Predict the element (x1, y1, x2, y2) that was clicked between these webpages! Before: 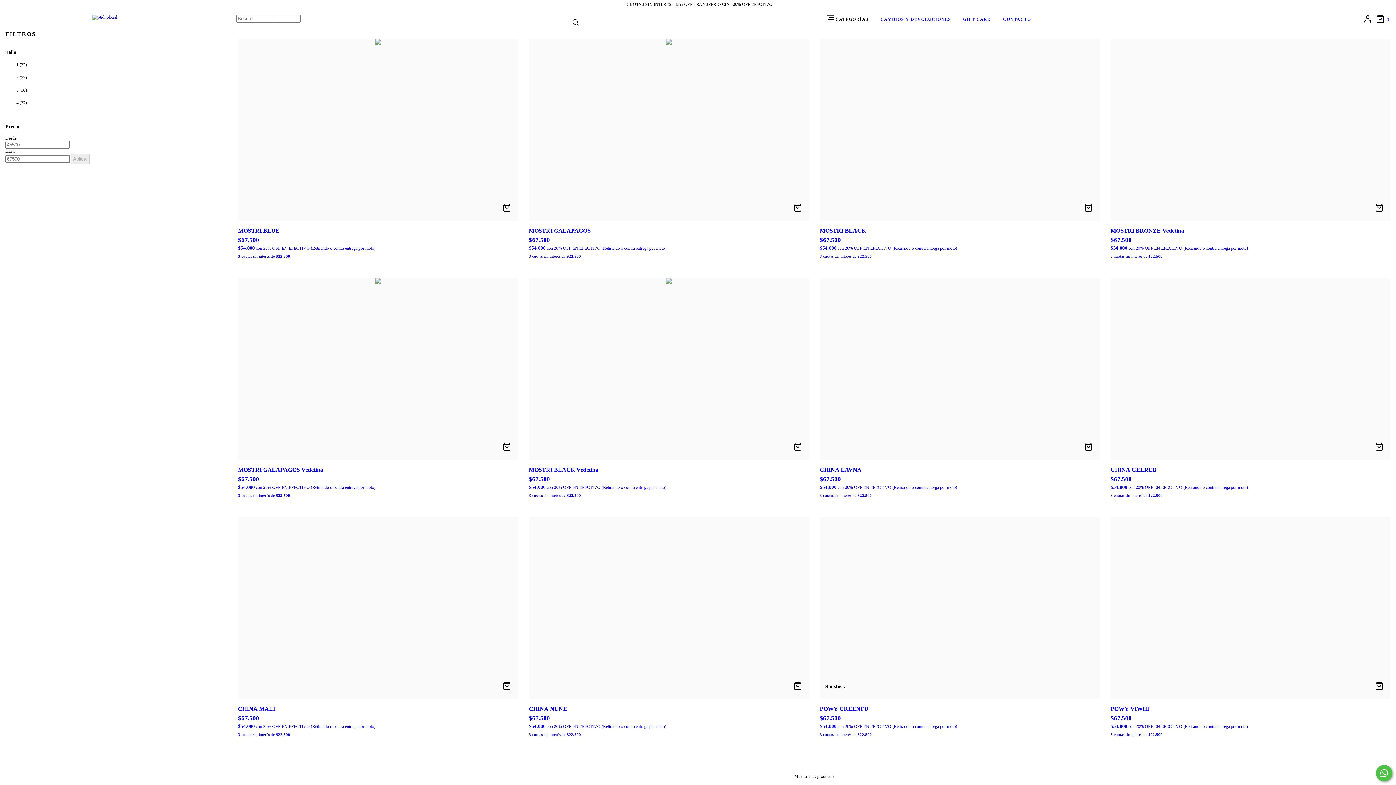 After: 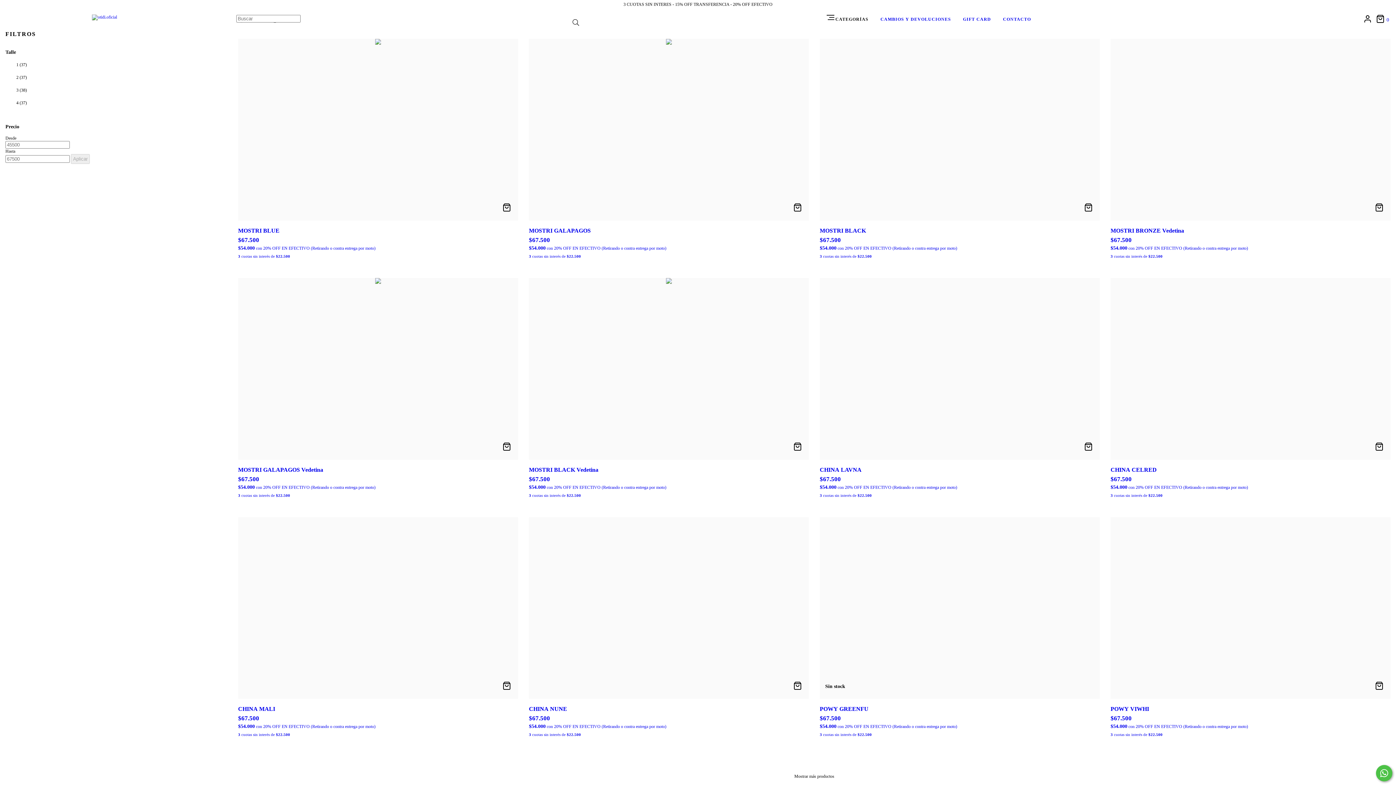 Action: bbox: (499, 201, 514, 213) label: Compra rápida de MOSTRI BLUE